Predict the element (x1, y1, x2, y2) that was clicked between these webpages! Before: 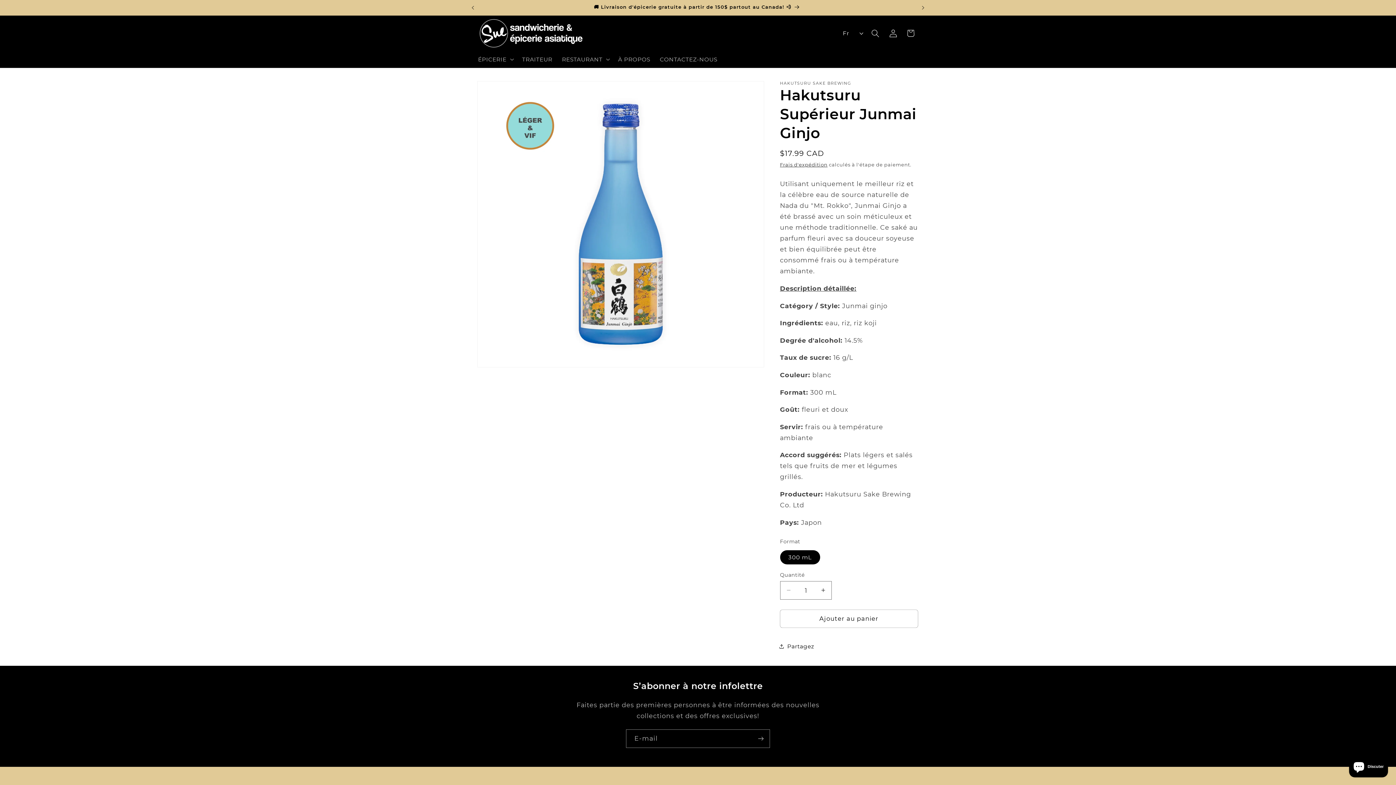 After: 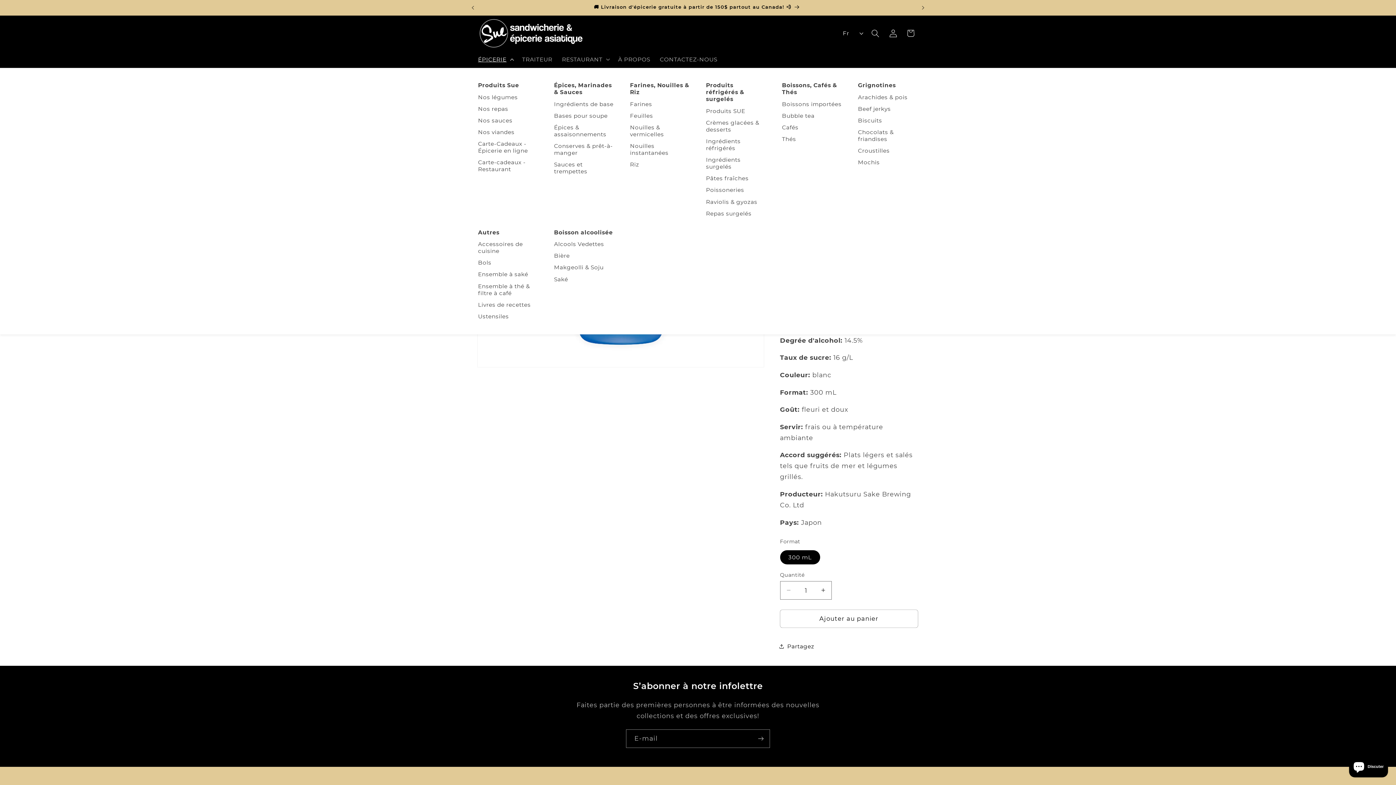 Action: bbox: (473, 51, 517, 67) label: ÉPICERIE